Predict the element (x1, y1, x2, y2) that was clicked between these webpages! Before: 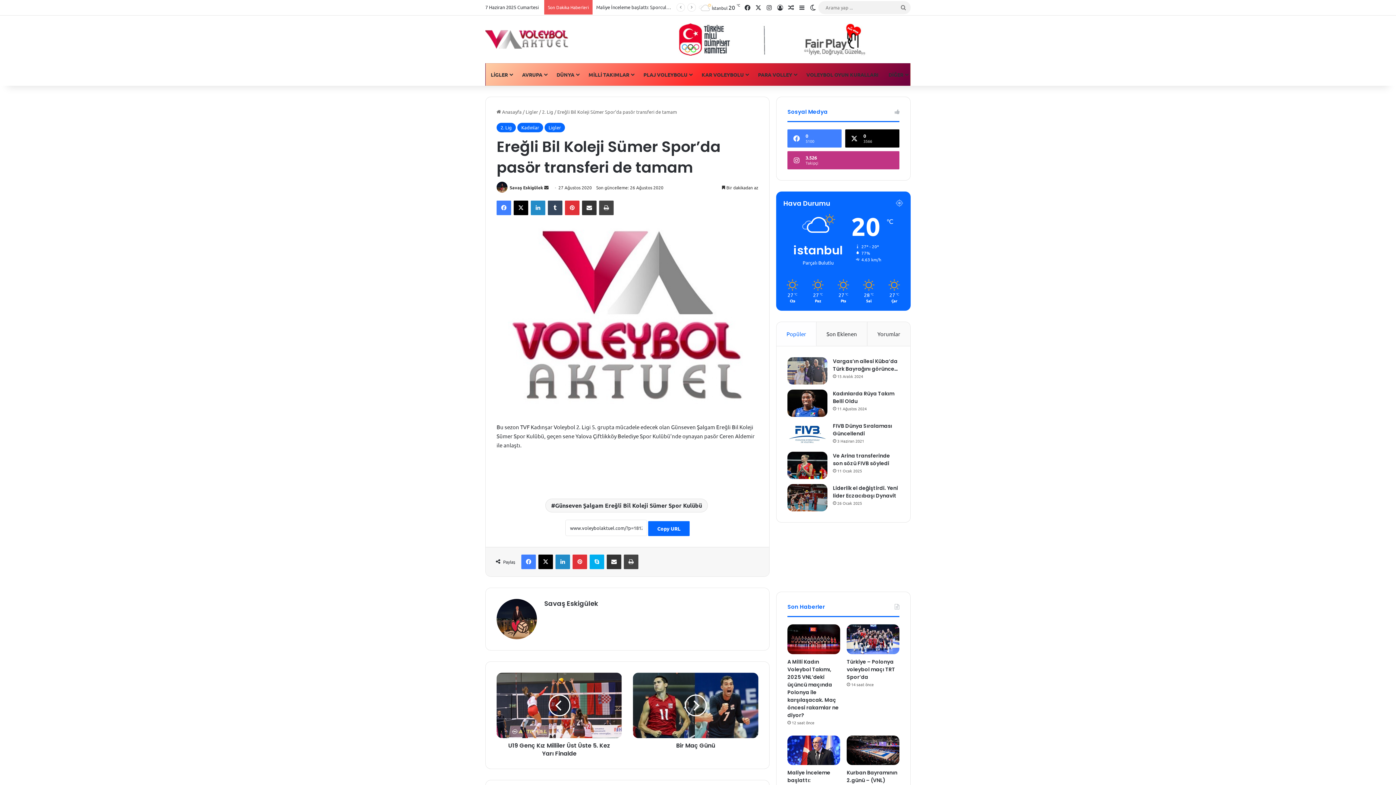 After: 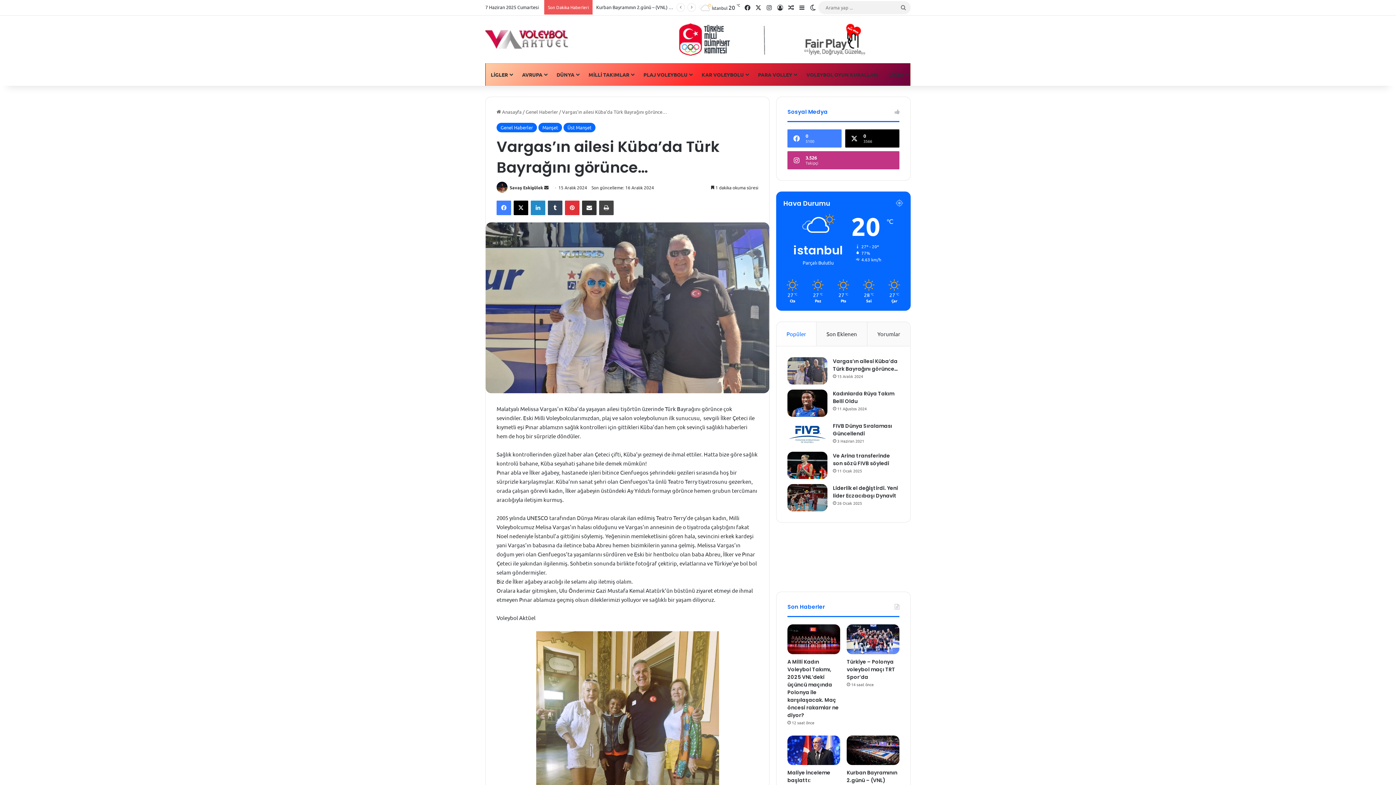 Action: label: Vargas’ın ailesi Küba’da Türk Bayrağını görünce… bbox: (833, 357, 898, 372)